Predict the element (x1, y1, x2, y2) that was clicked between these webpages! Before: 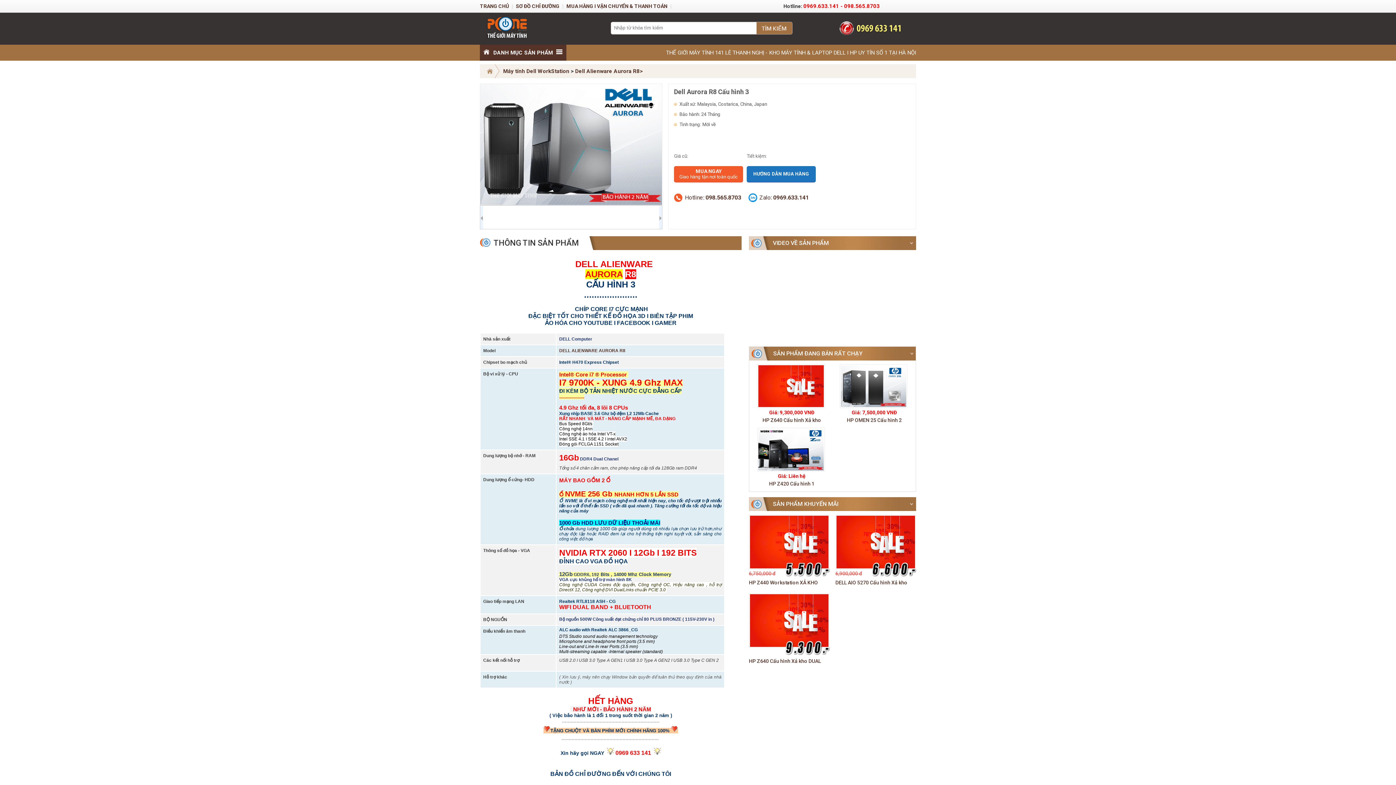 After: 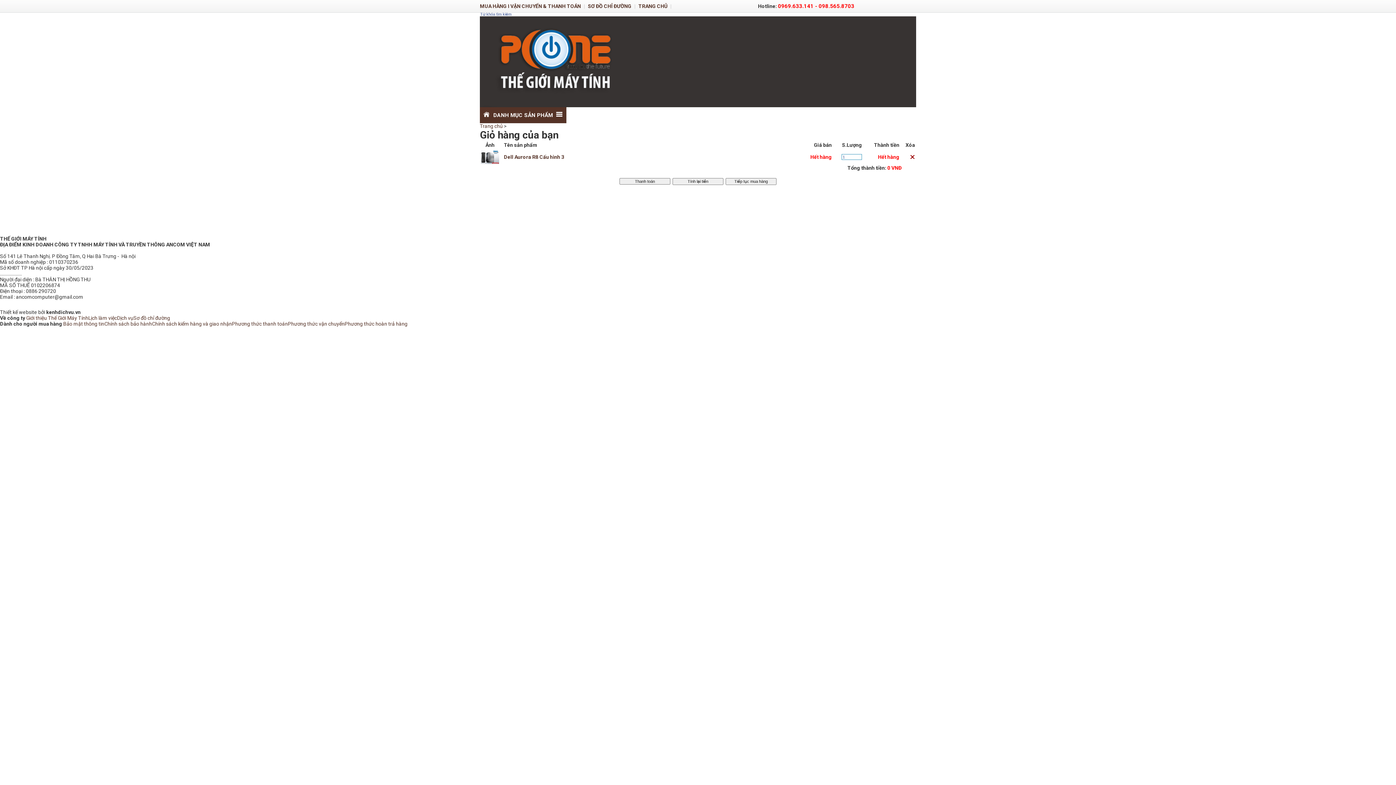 Action: bbox: (674, 166, 743, 182) label: MUA NGAY
Giao hàng tận nơi toàn quốc